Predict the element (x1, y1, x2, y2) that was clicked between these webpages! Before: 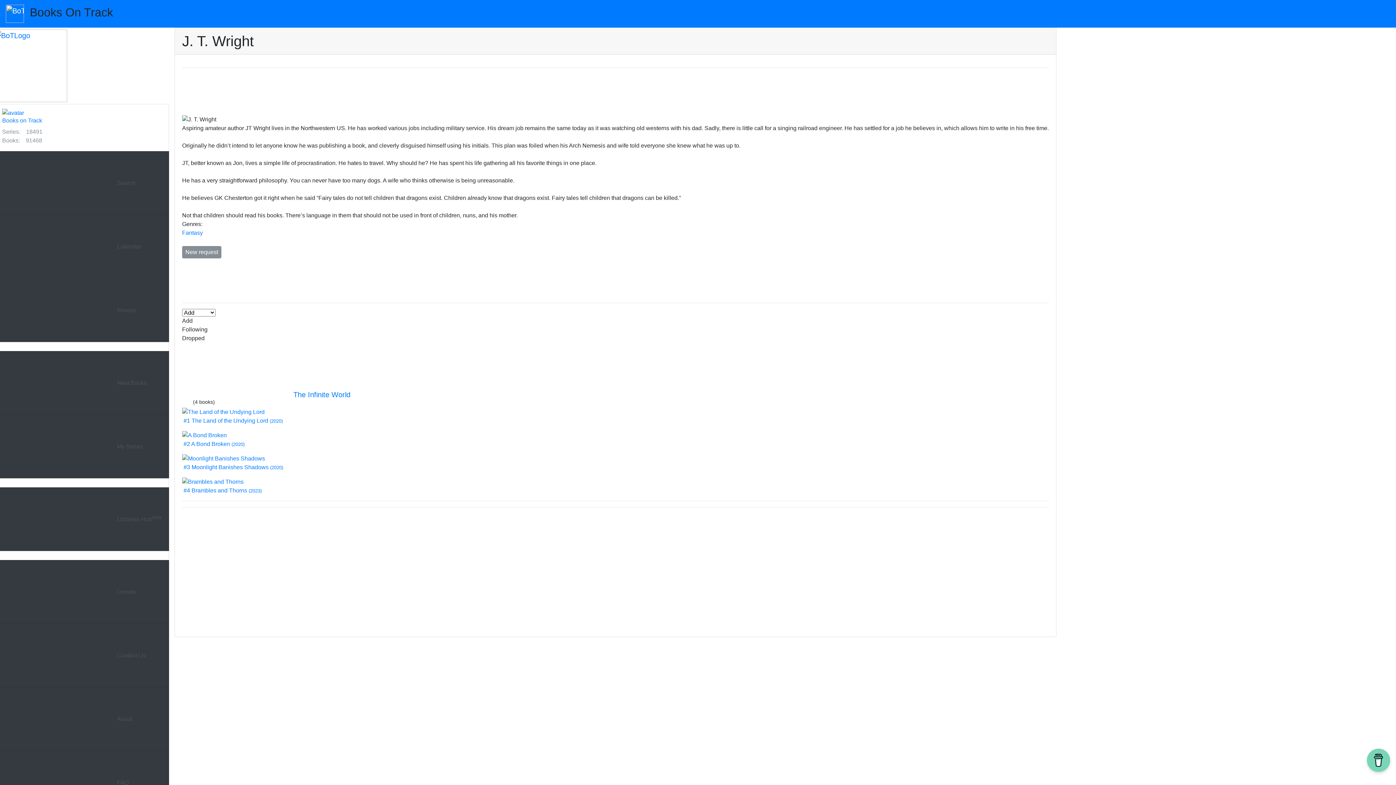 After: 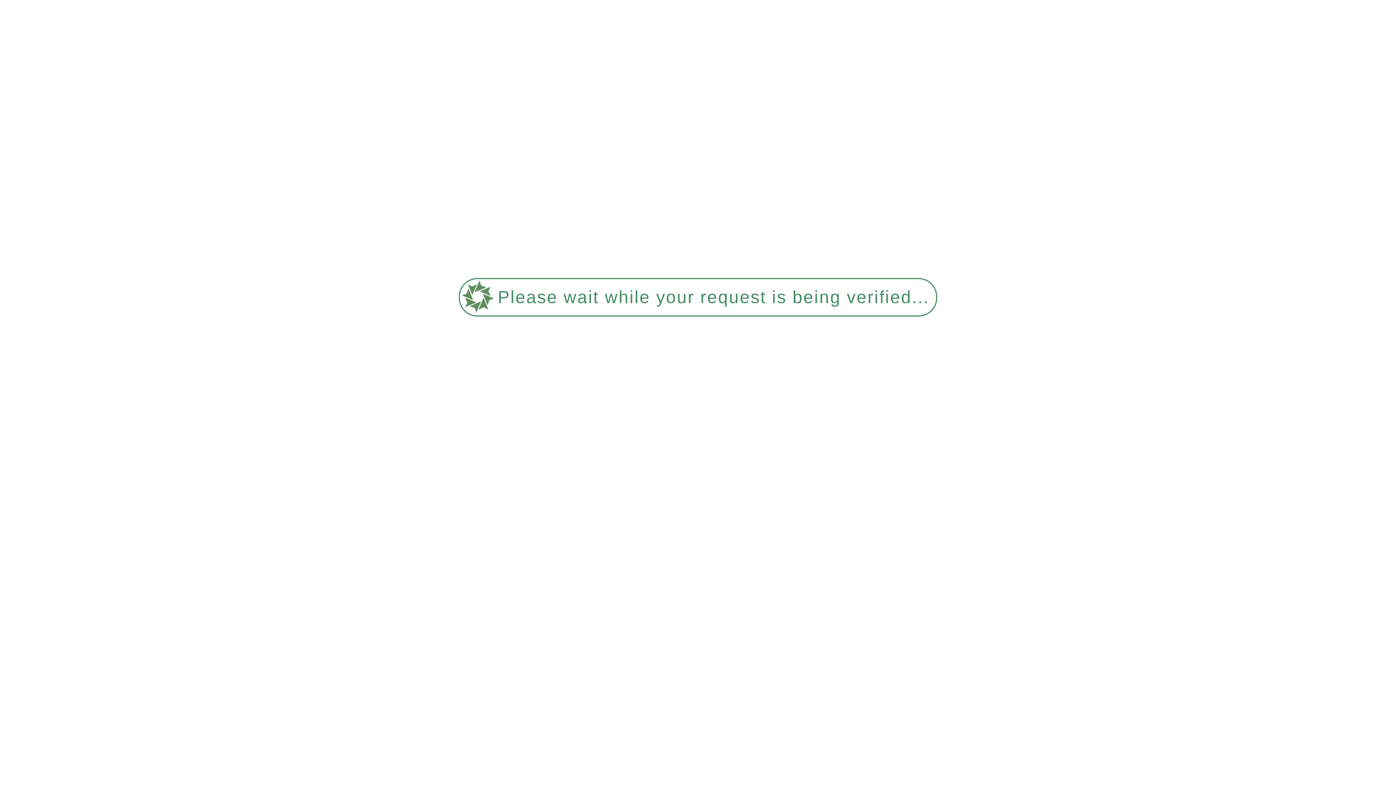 Action: bbox: (293, 390, 350, 398) label: The Infinite World